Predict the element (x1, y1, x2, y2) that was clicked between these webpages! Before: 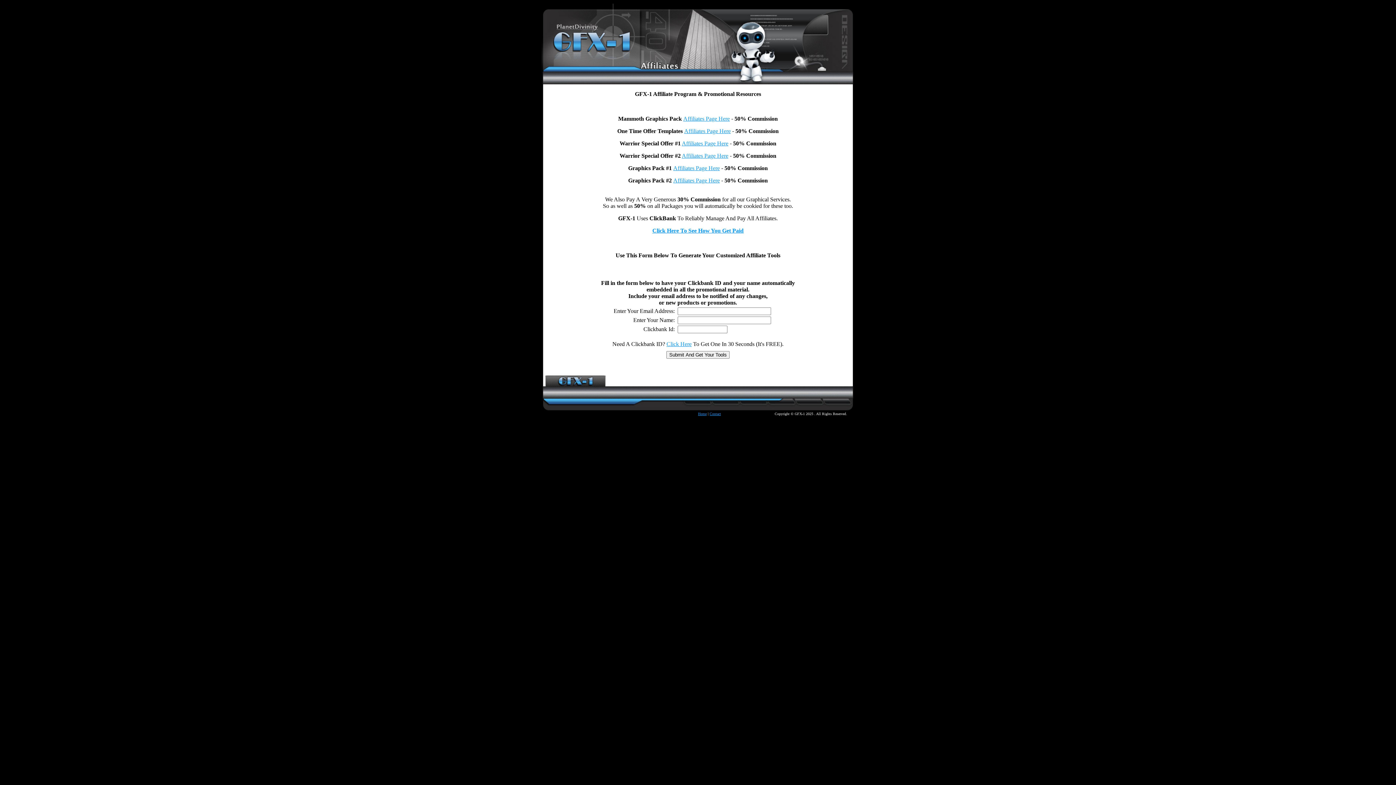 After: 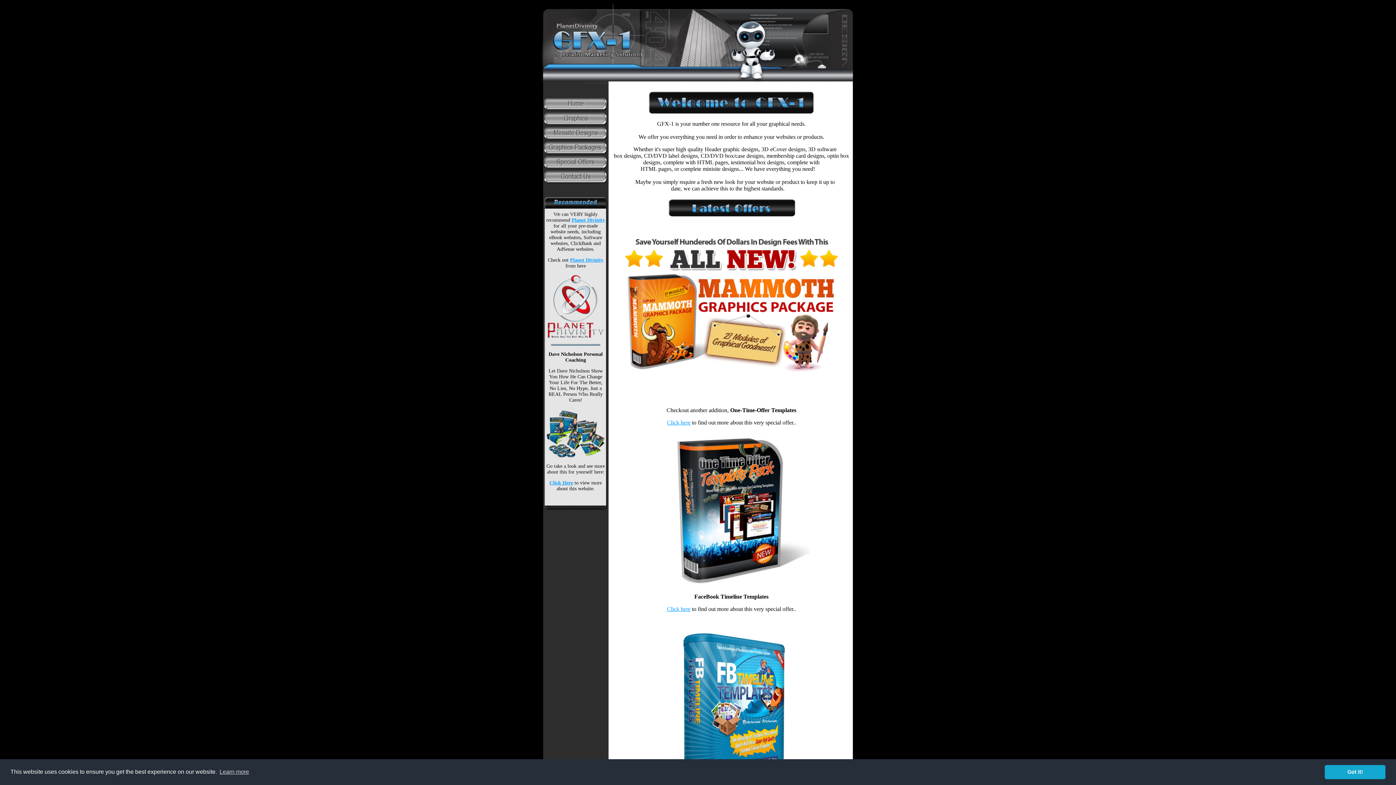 Action: label: Home bbox: (698, 412, 706, 416)